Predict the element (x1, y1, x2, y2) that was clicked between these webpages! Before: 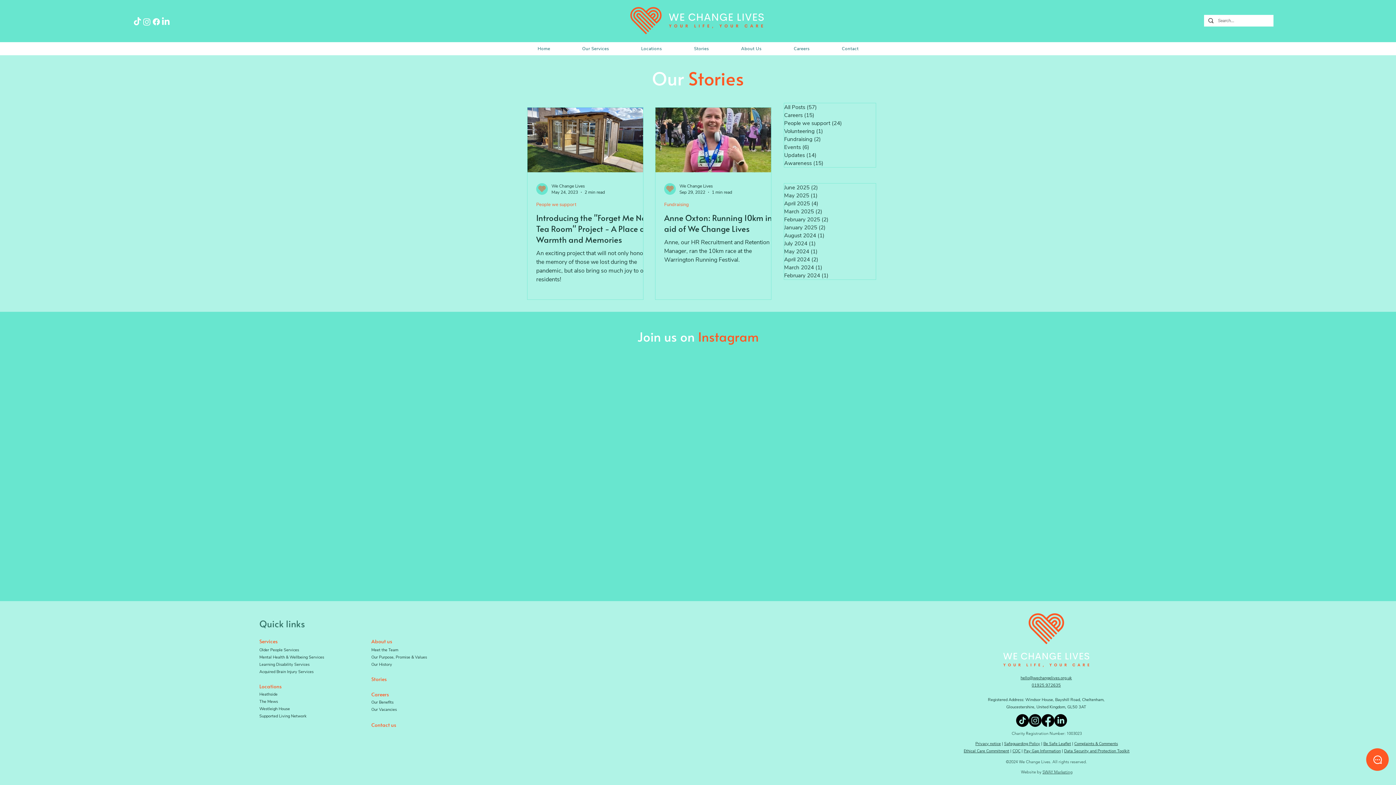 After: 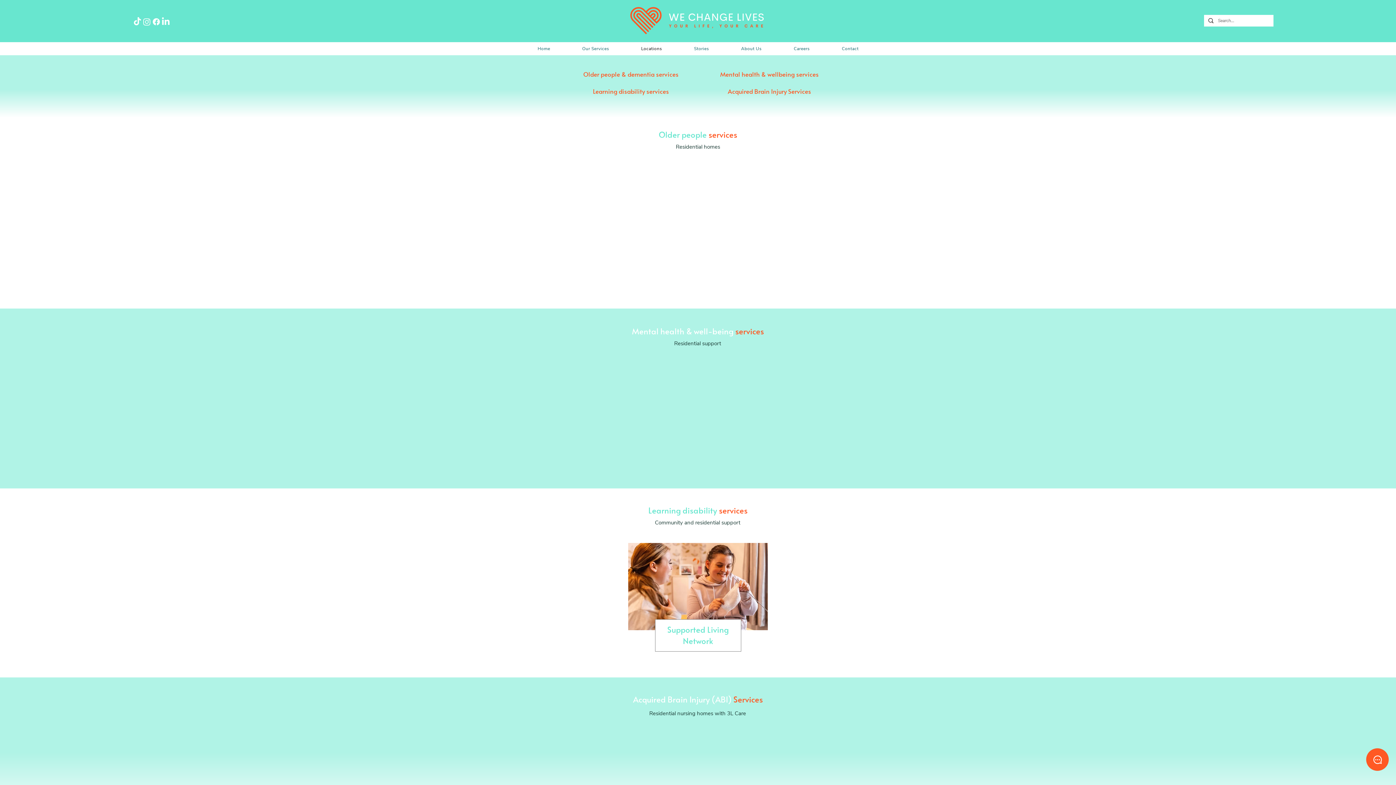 Action: bbox: (626, 42, 676, 55) label: Locations